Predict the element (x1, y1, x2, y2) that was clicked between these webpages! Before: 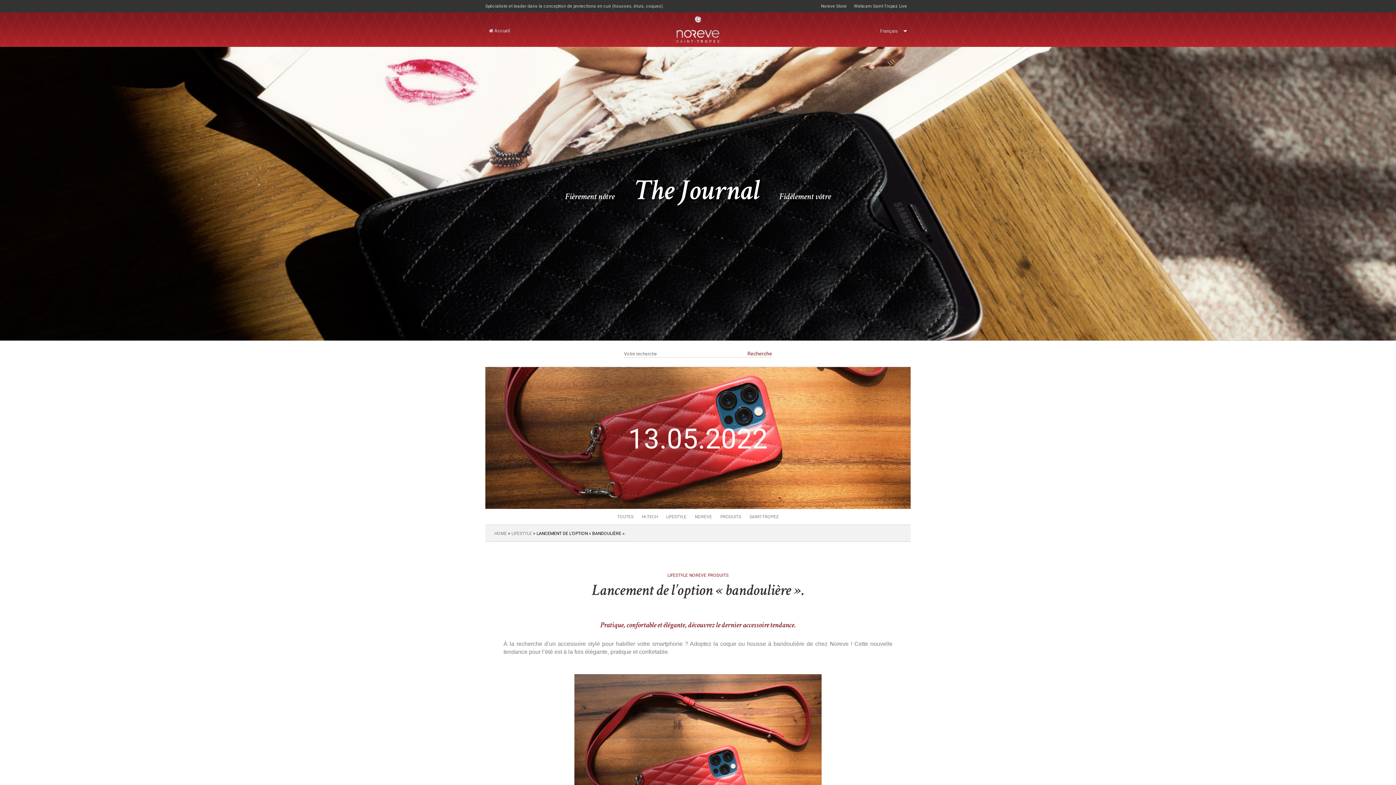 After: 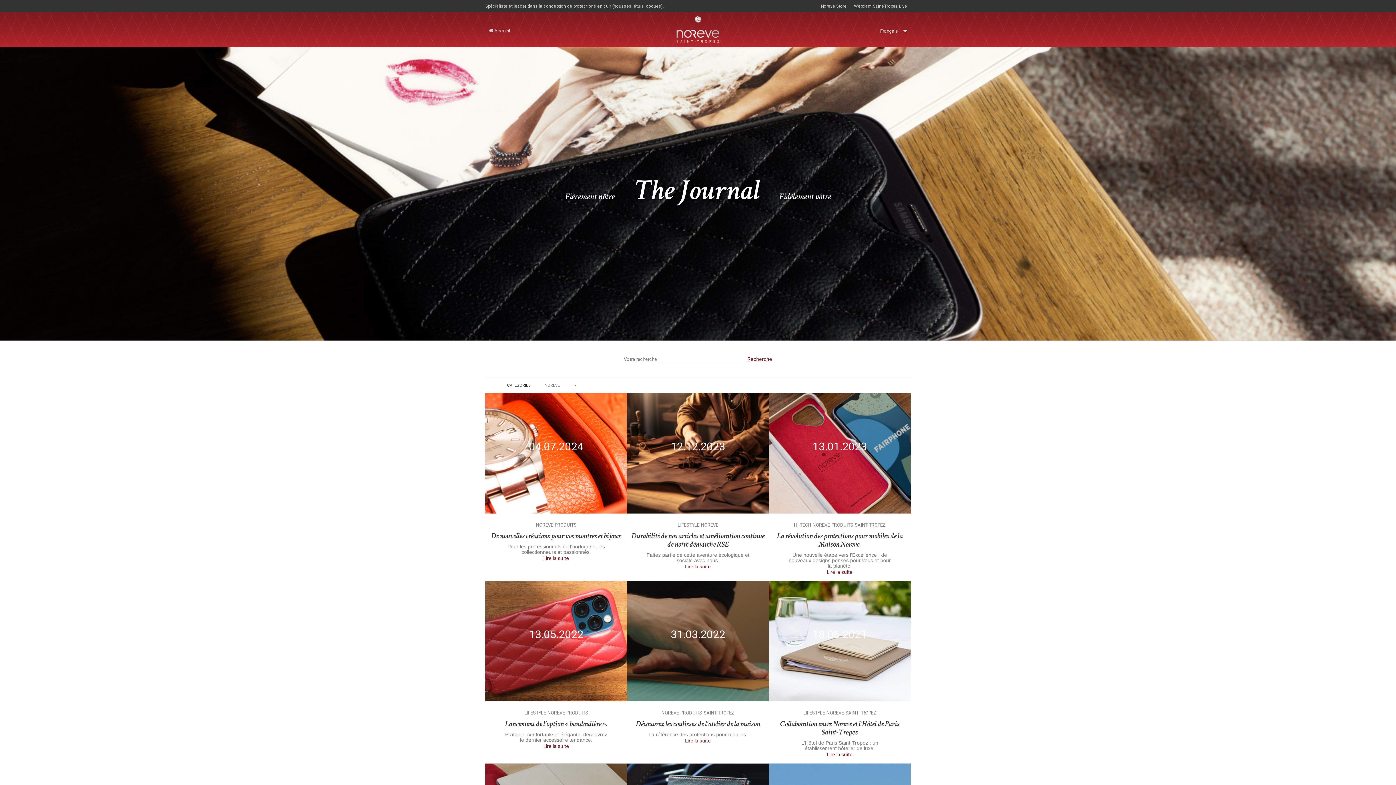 Action: label: NOREVE bbox: (689, 573, 706, 578)